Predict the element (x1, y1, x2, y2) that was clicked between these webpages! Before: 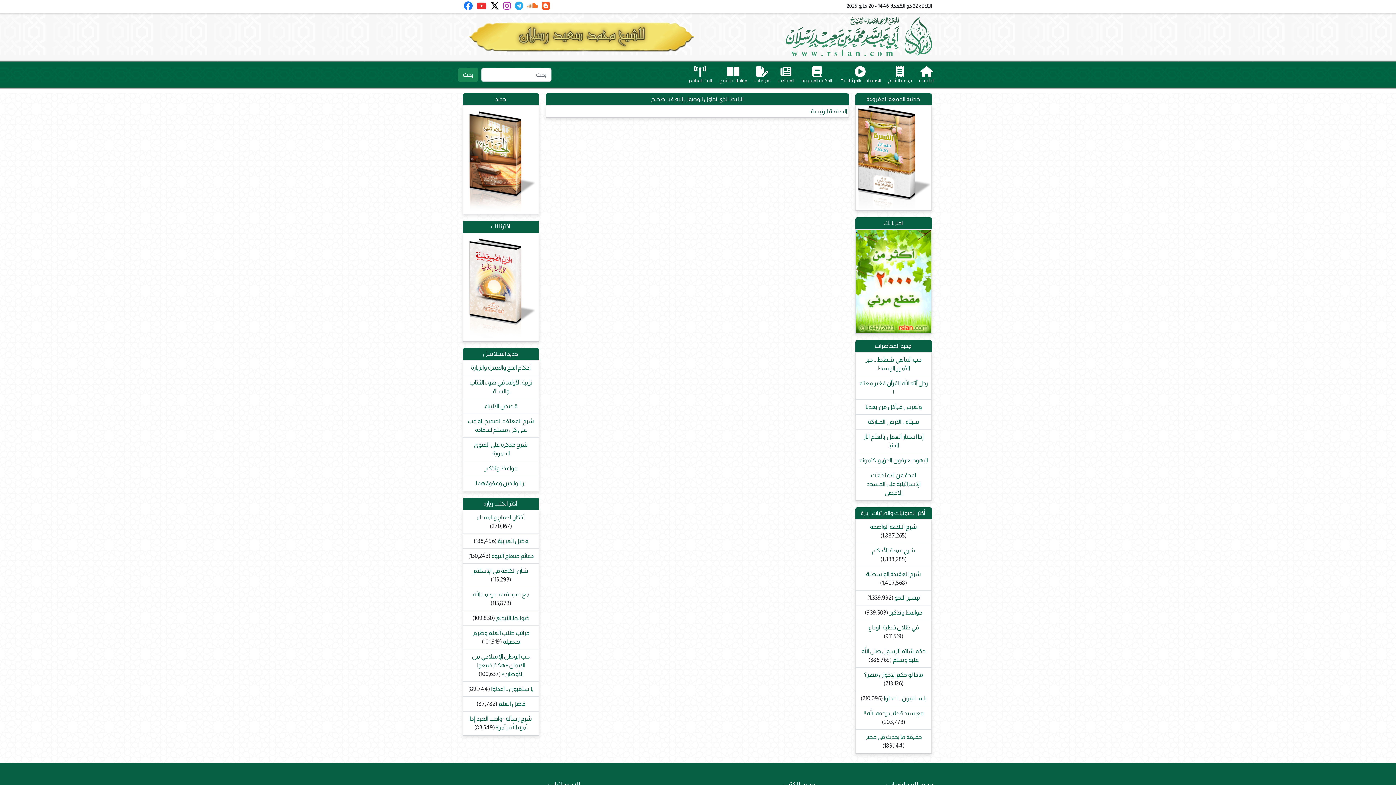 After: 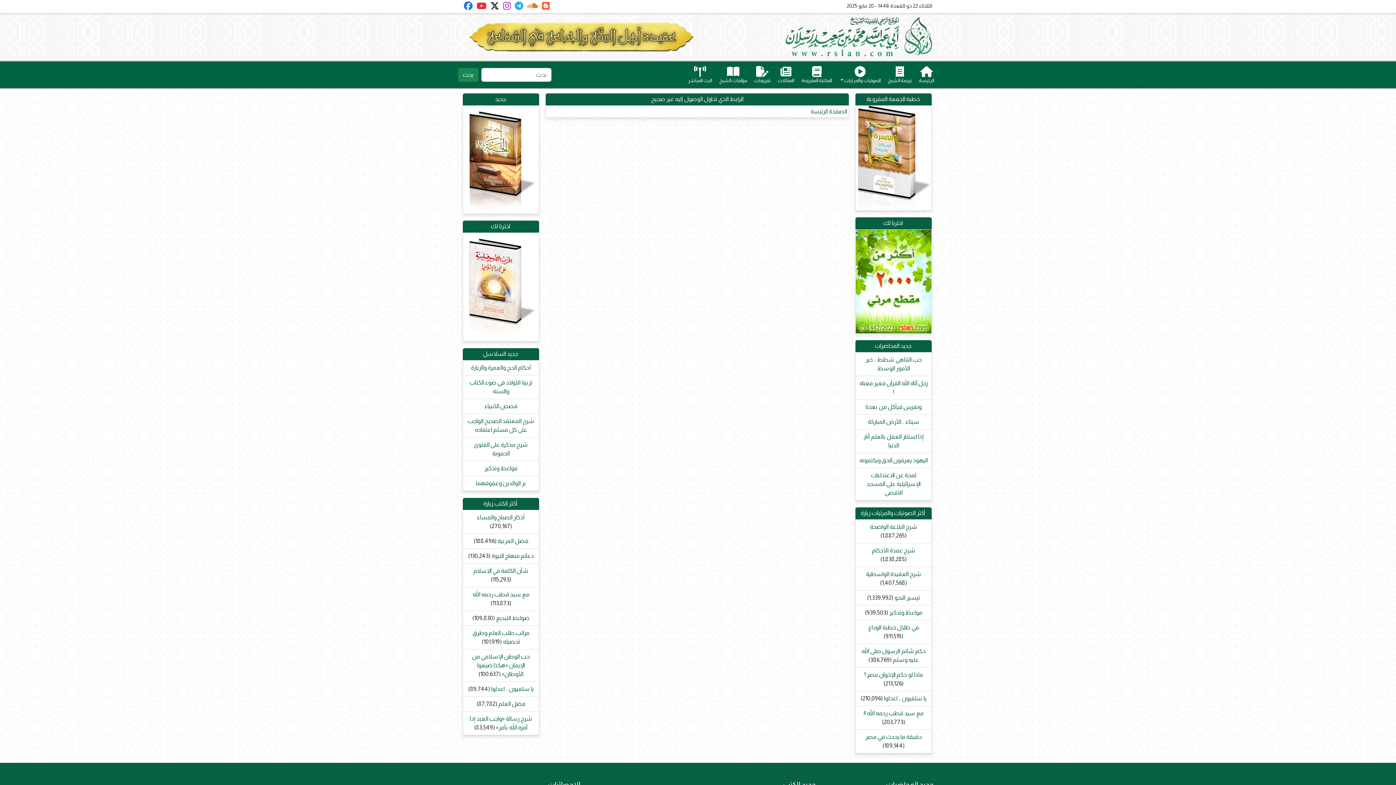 Action: label:   bbox: (503, 4, 514, 10)